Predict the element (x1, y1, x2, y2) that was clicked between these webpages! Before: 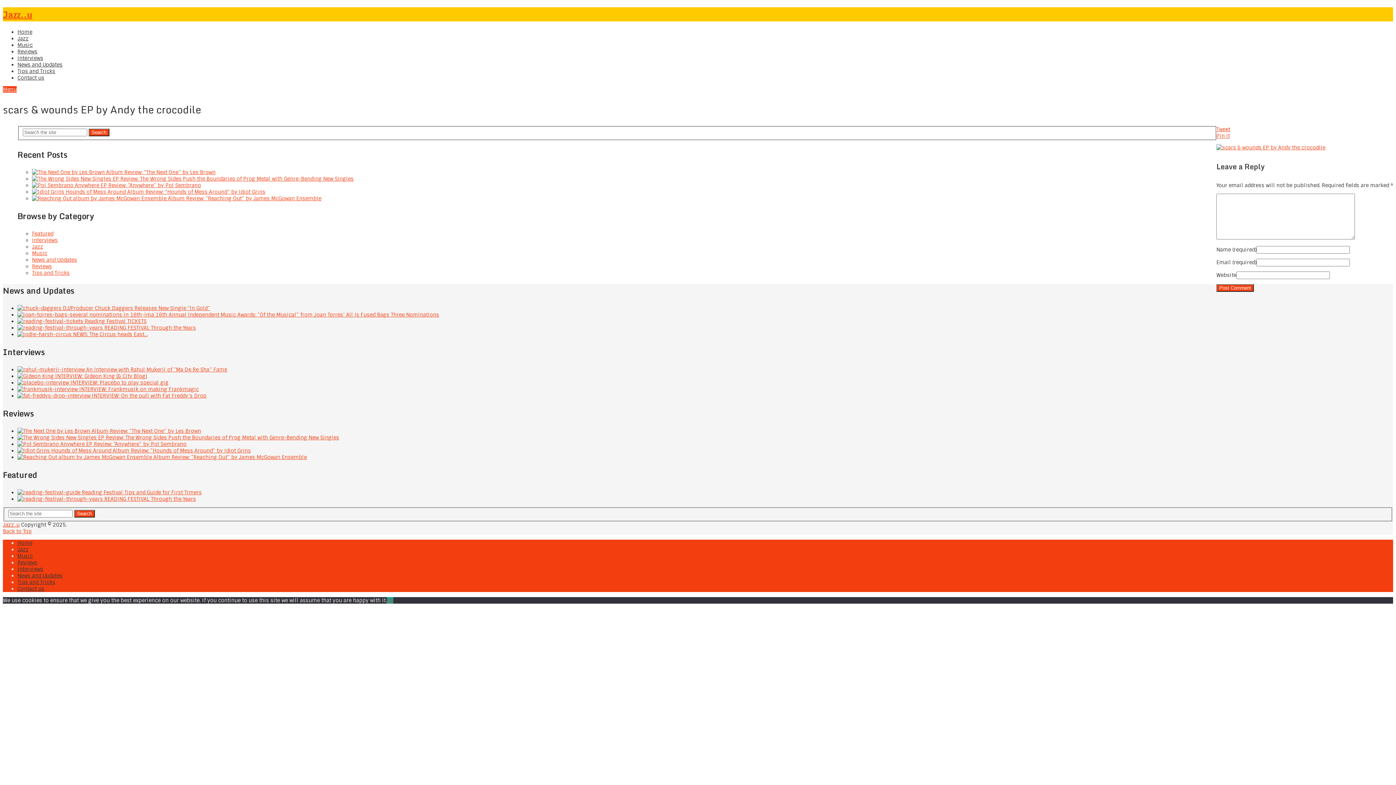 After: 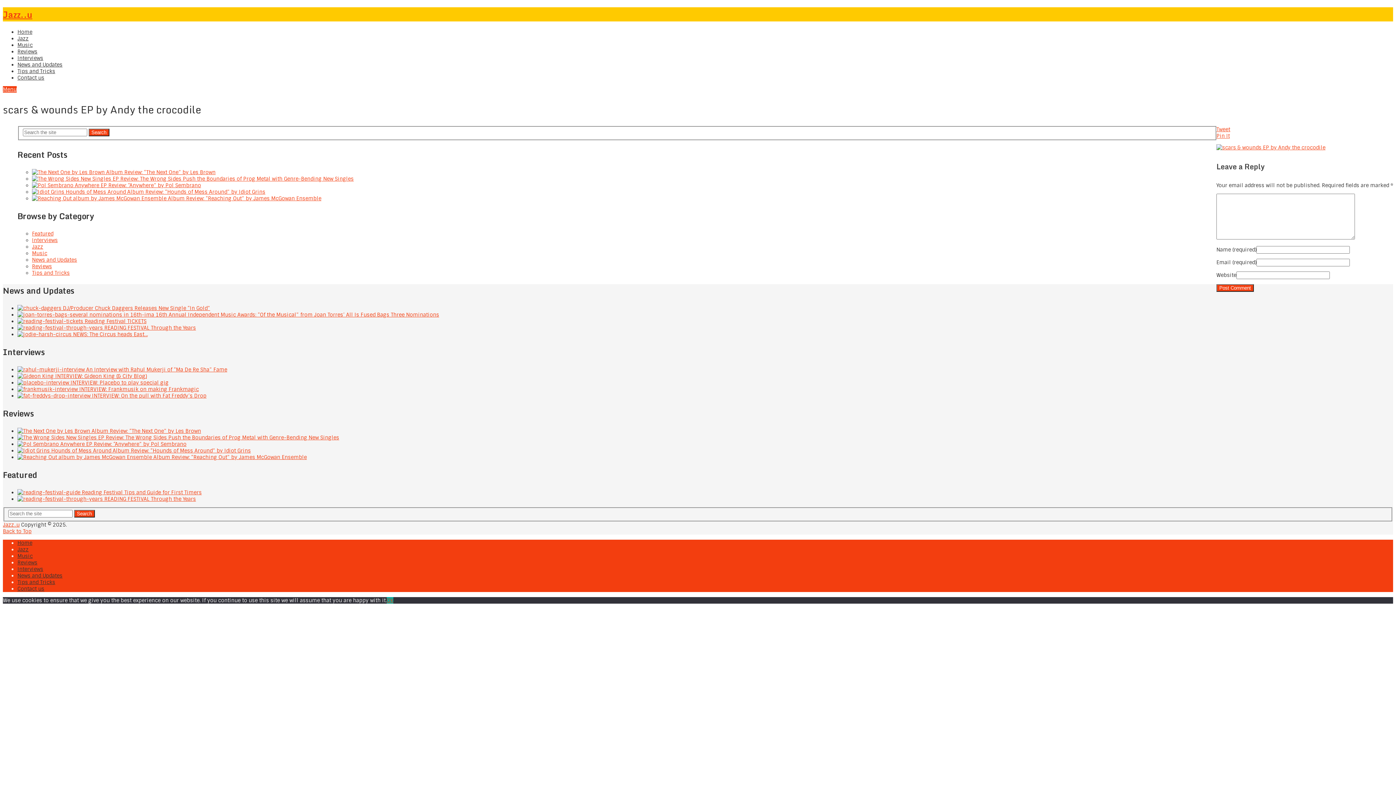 Action: bbox: (2, 528, 31, 534) label: Back to Top